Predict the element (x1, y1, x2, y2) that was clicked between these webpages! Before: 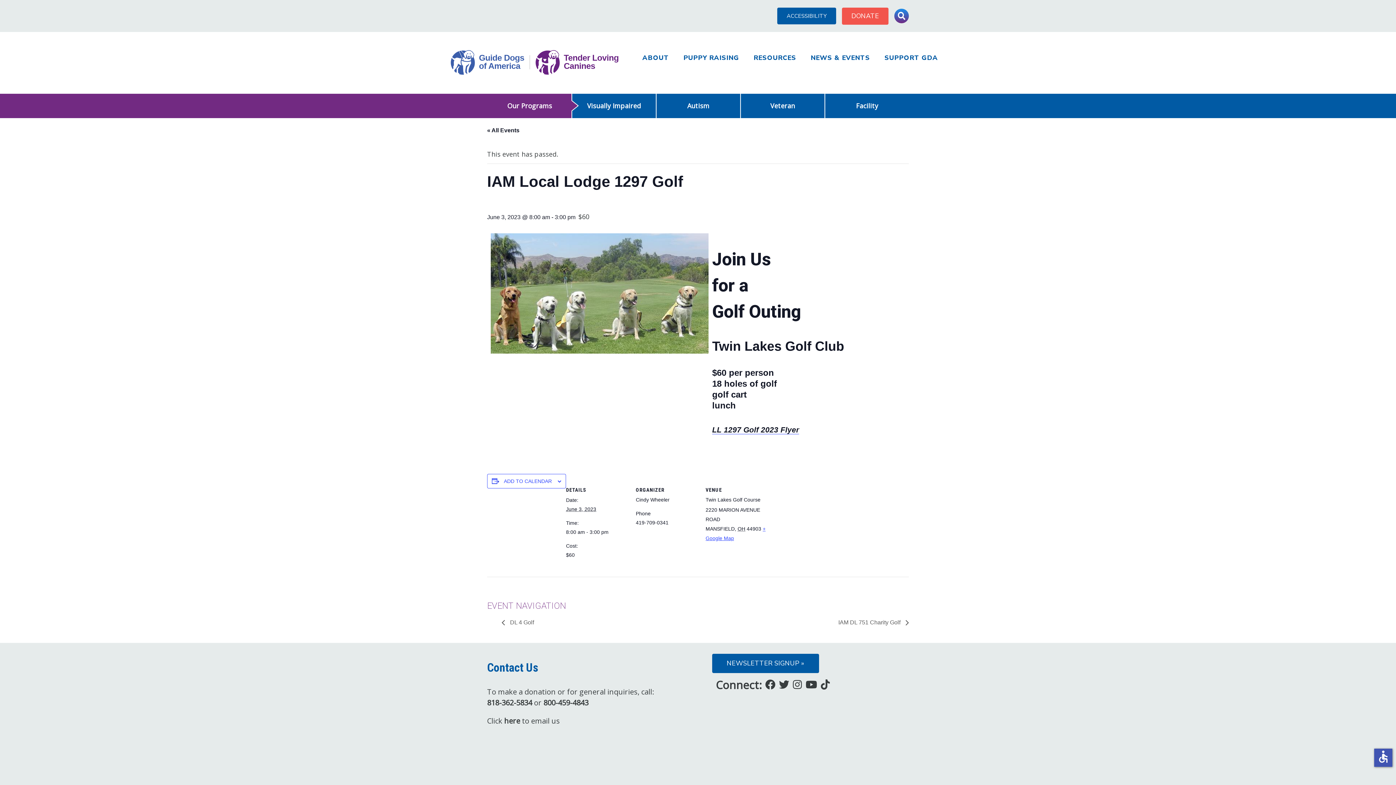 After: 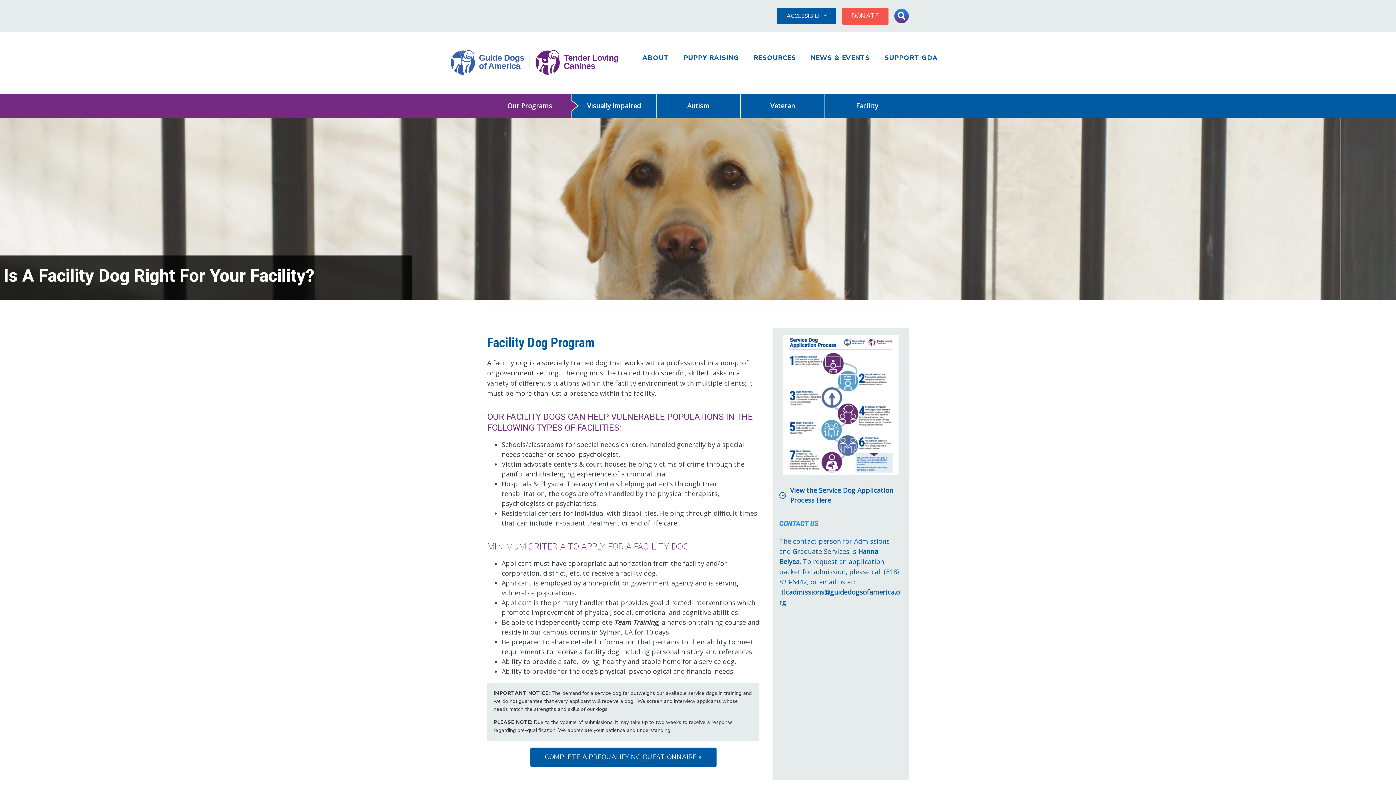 Action: bbox: (825, 93, 909, 118) label: Facility